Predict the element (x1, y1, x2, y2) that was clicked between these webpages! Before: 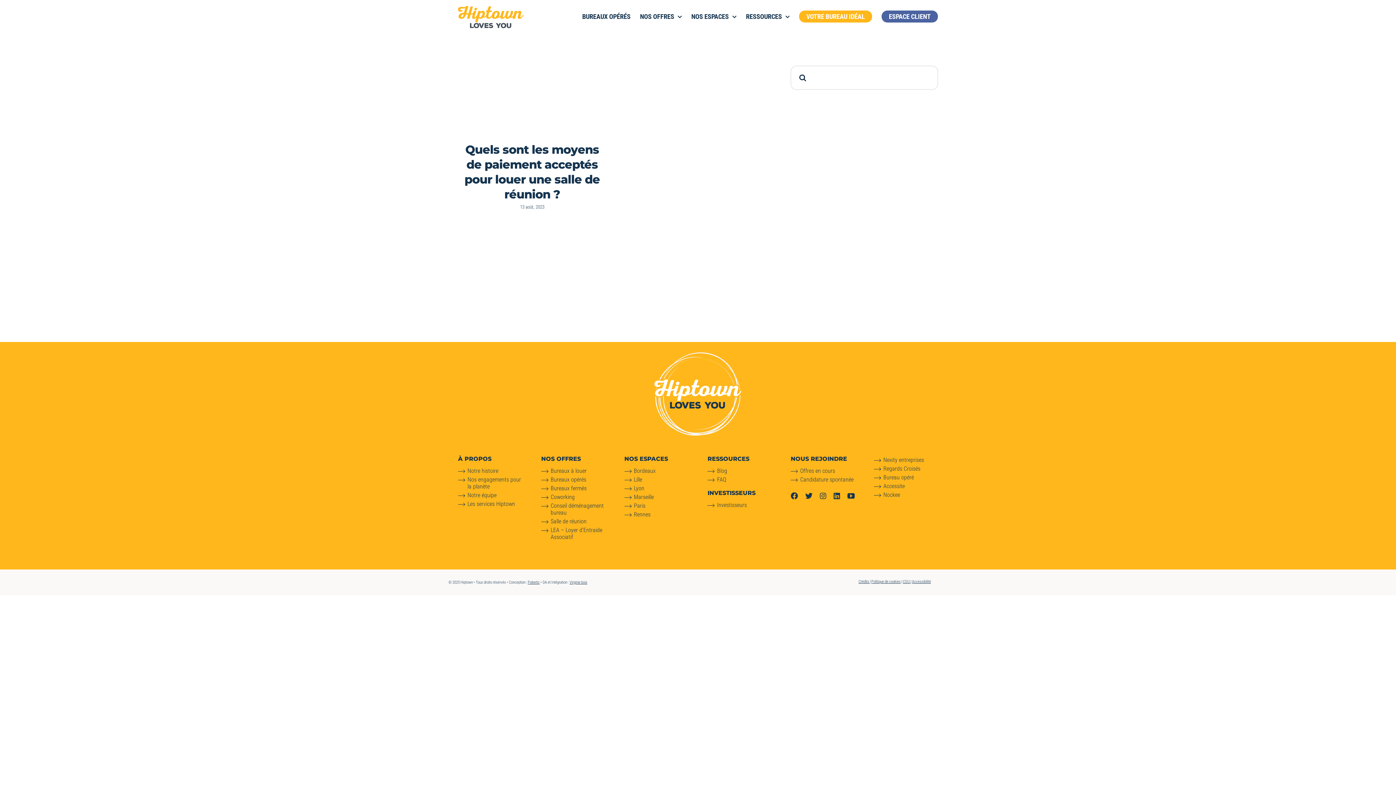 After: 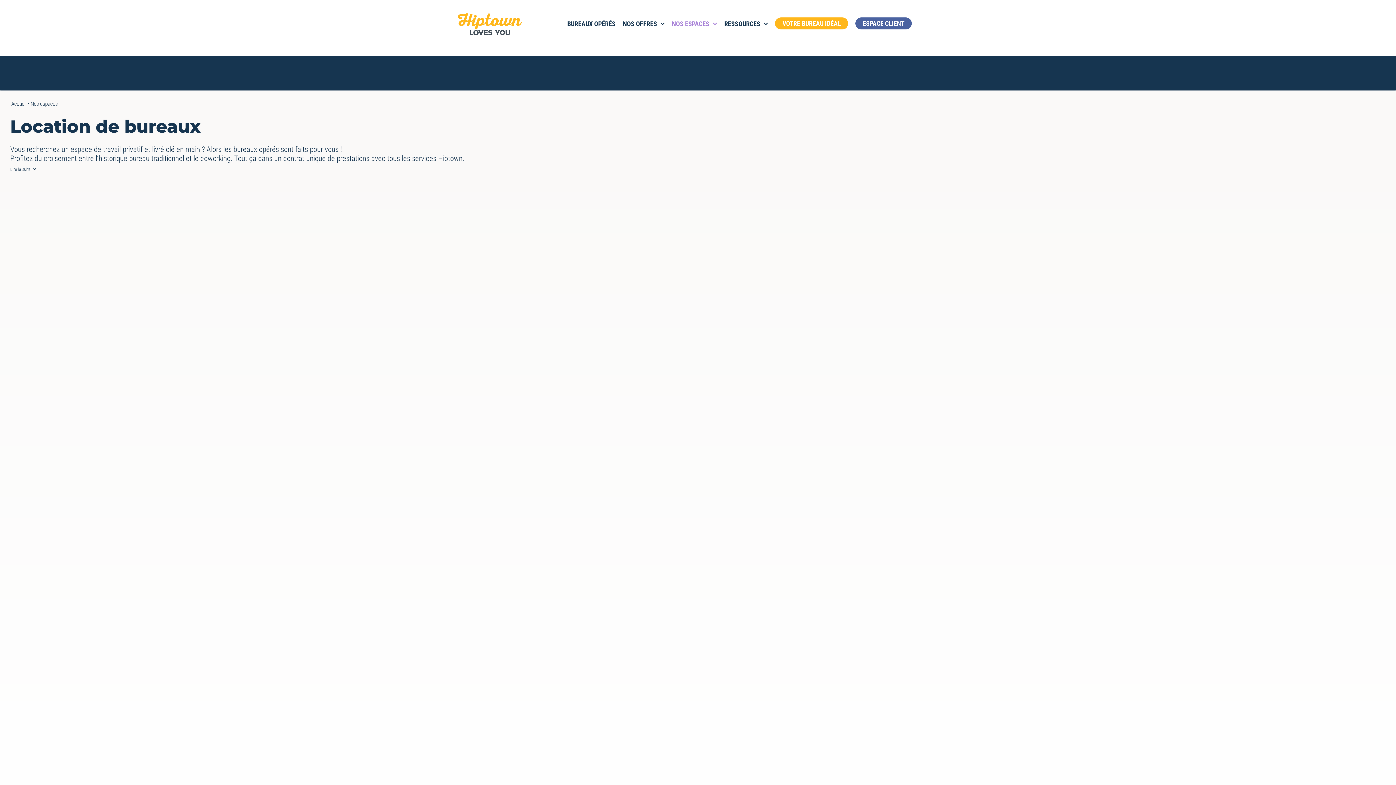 Action: label: NOS ESPACES bbox: (691, 0, 736, 34)